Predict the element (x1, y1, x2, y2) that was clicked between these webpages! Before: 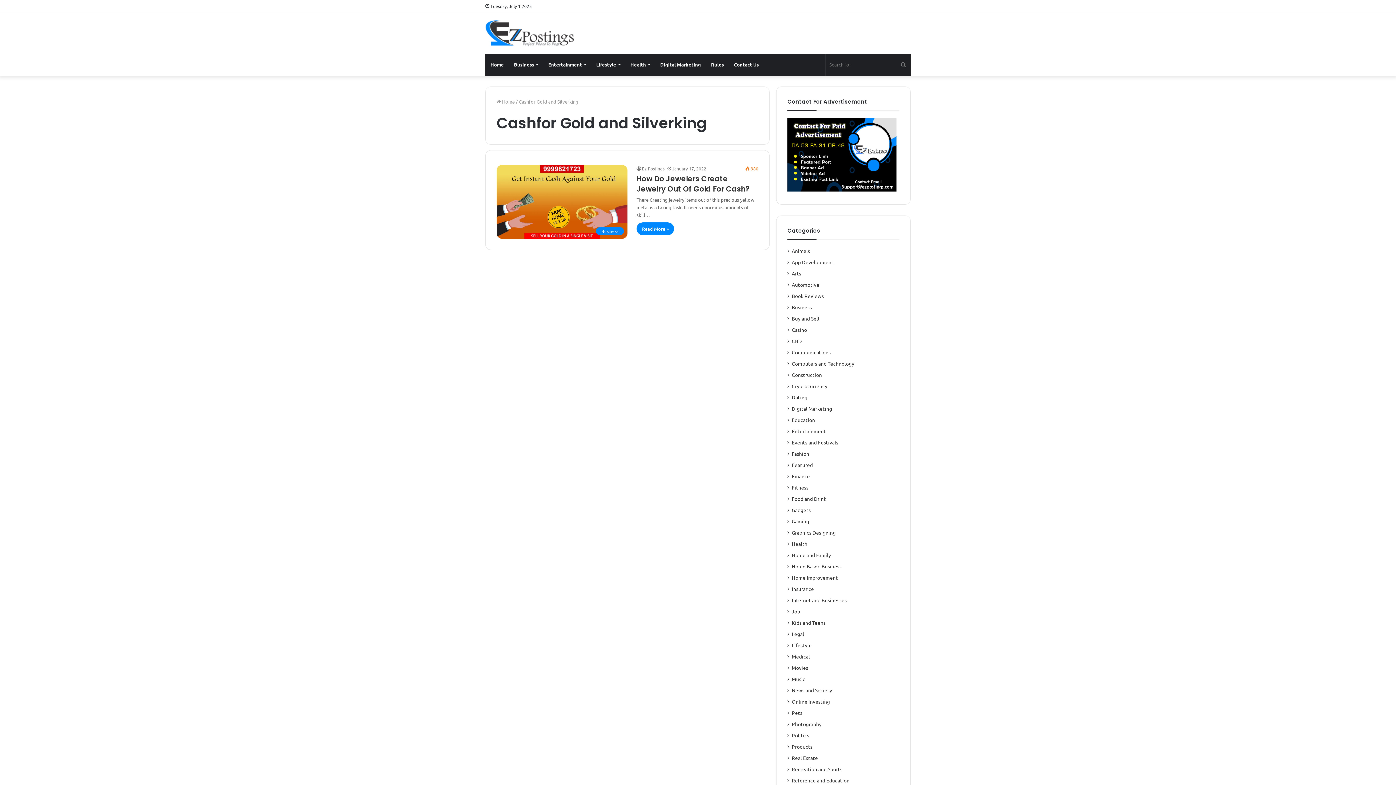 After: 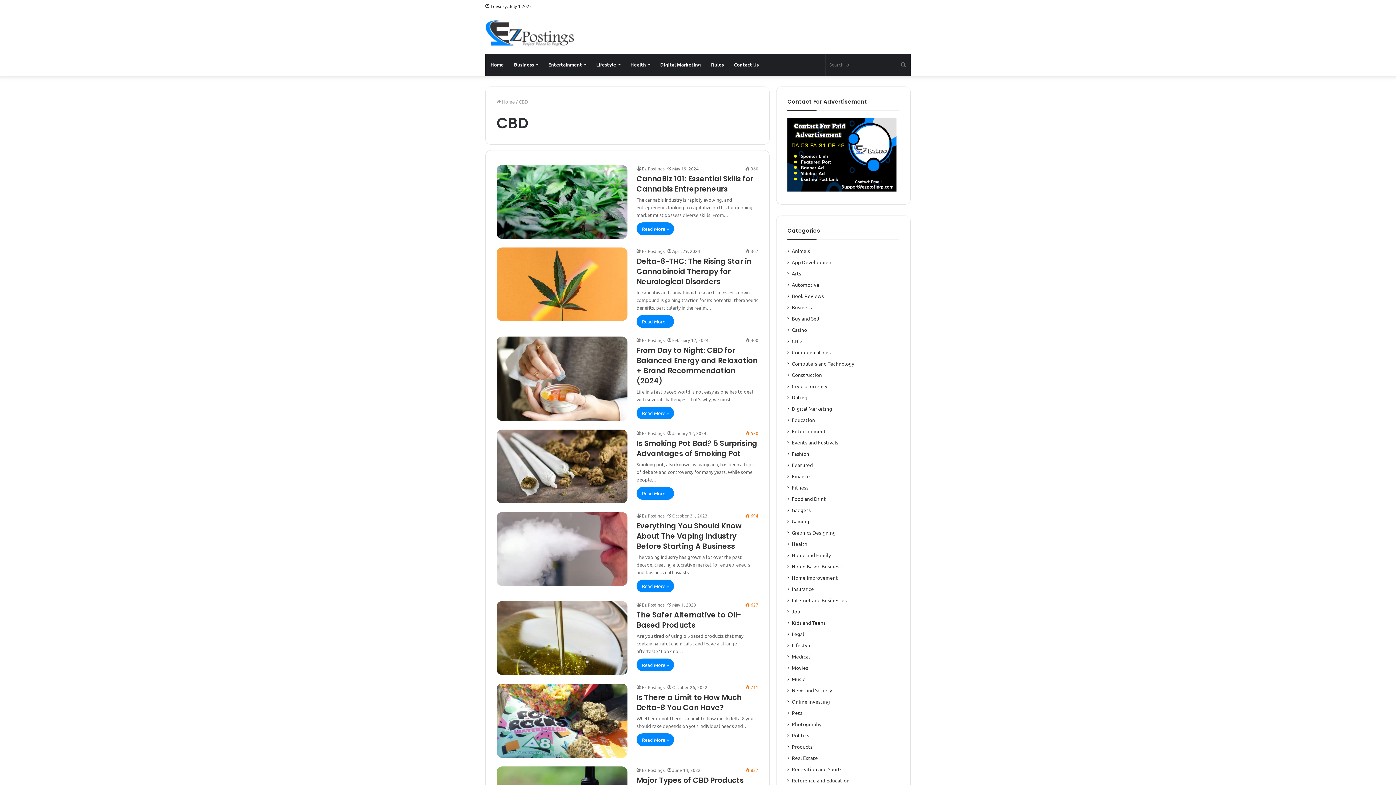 Action: bbox: (792, 337, 802, 345) label: CBD